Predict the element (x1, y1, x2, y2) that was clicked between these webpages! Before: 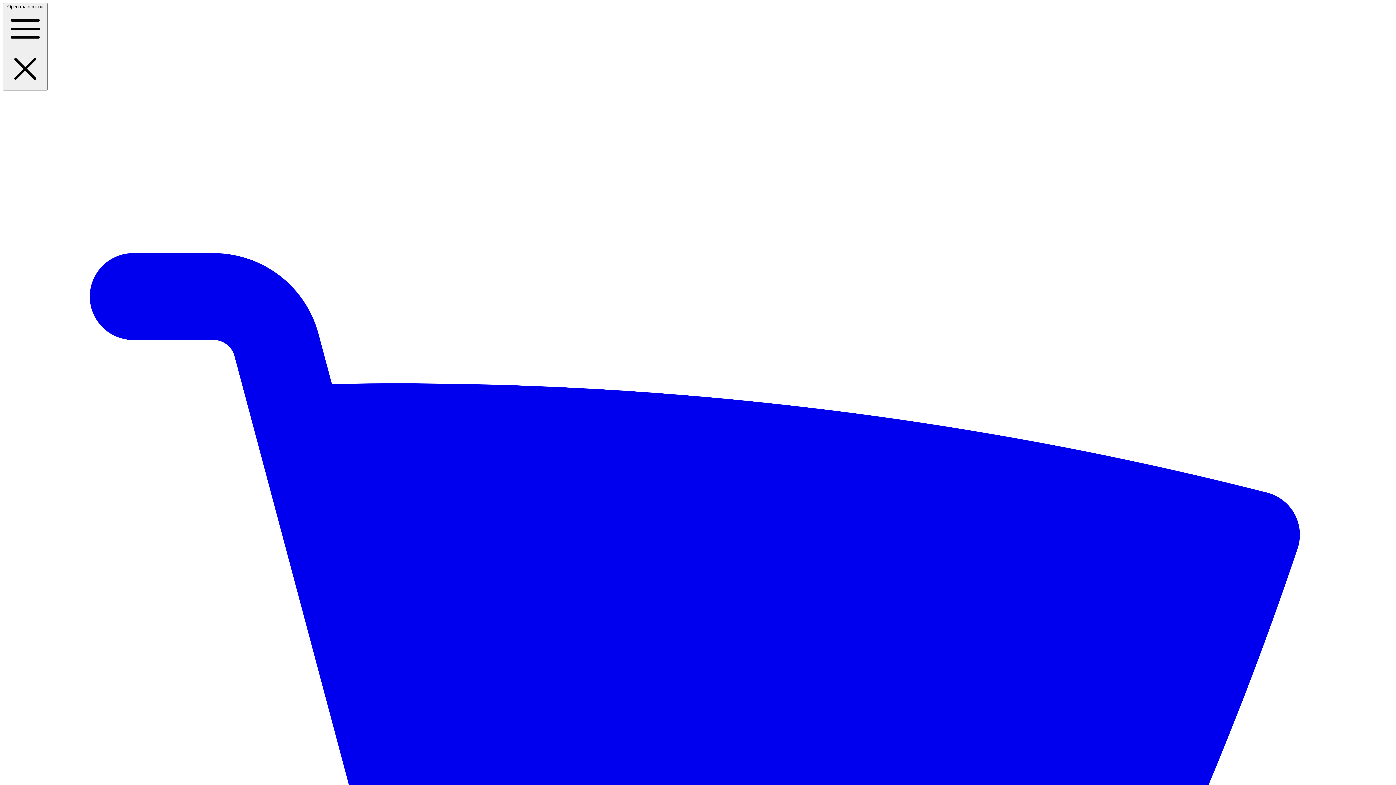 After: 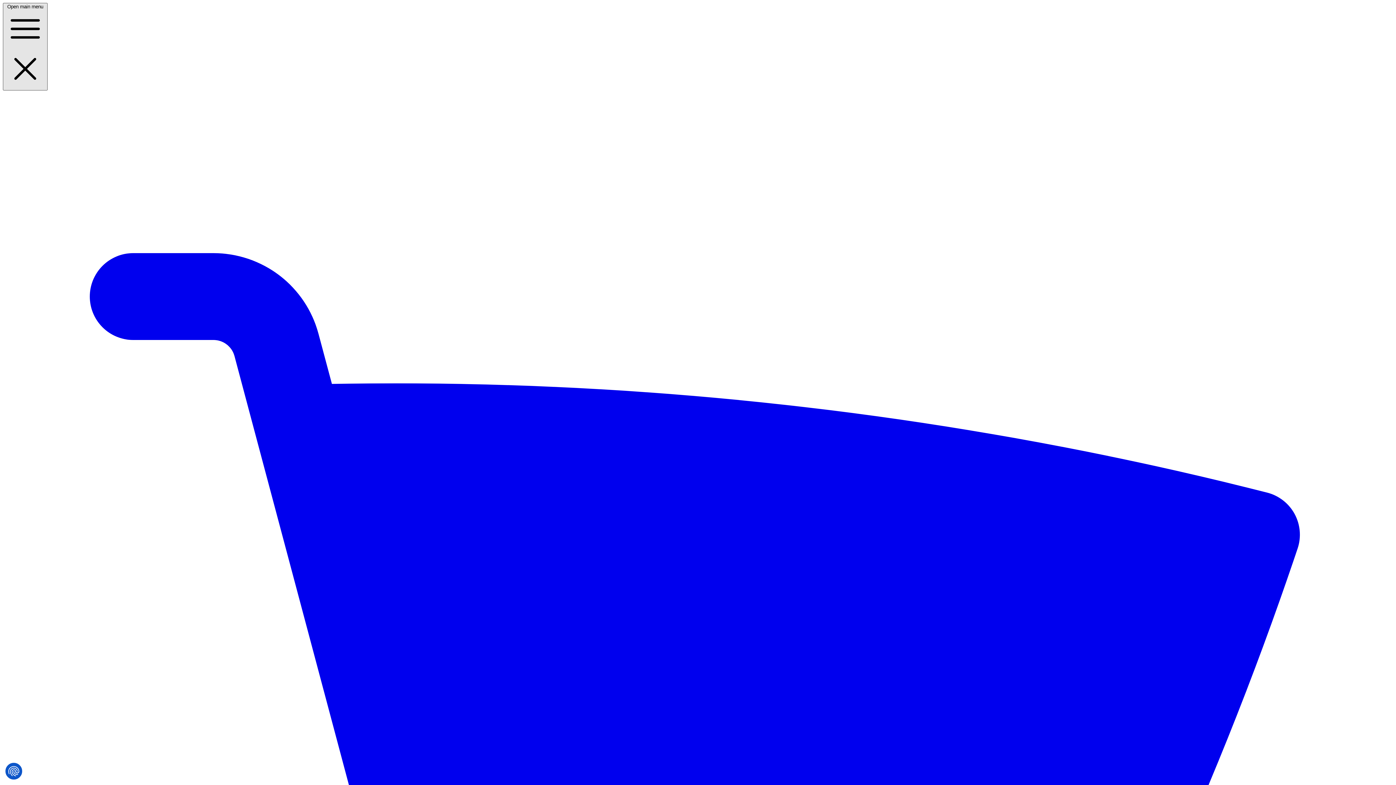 Action: bbox: (2, 2, 47, 90) label: Open main menu  